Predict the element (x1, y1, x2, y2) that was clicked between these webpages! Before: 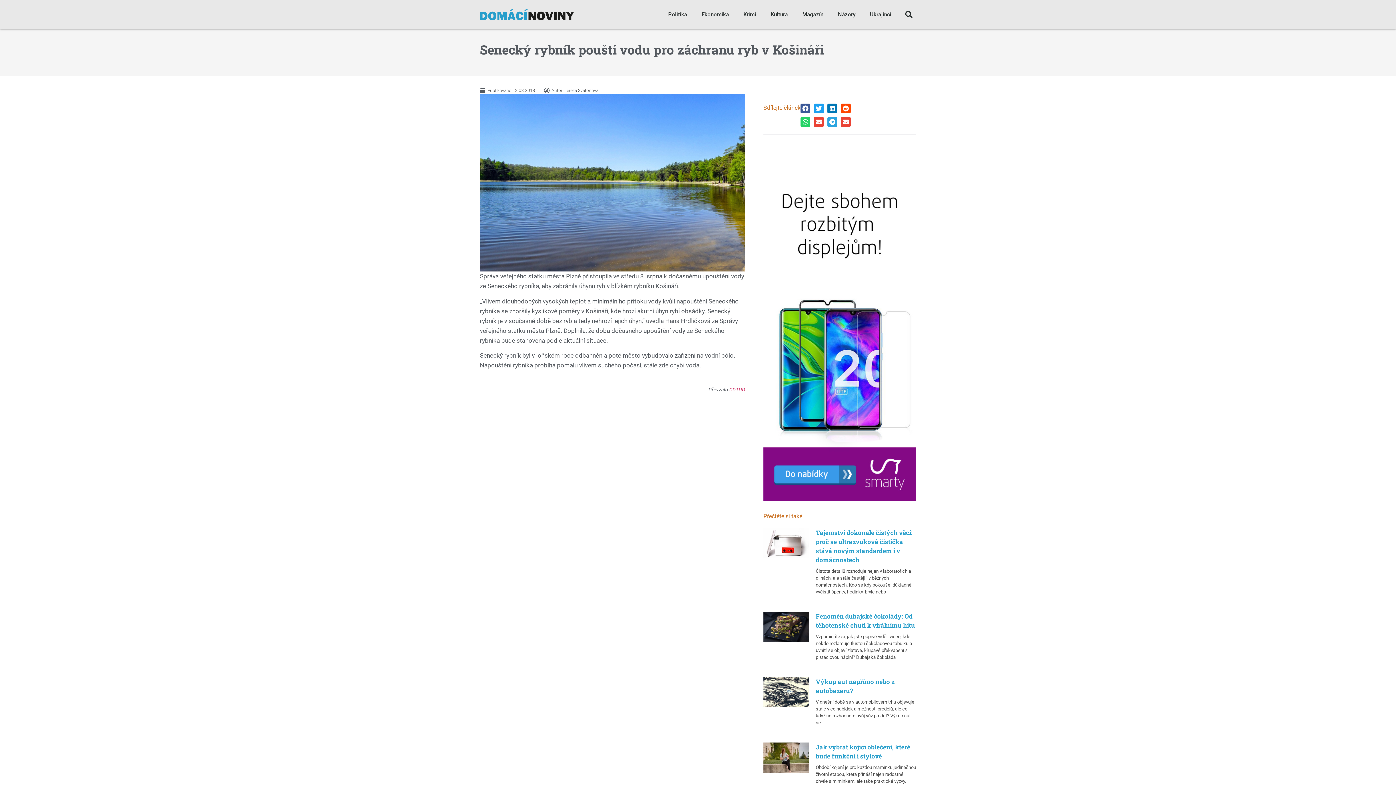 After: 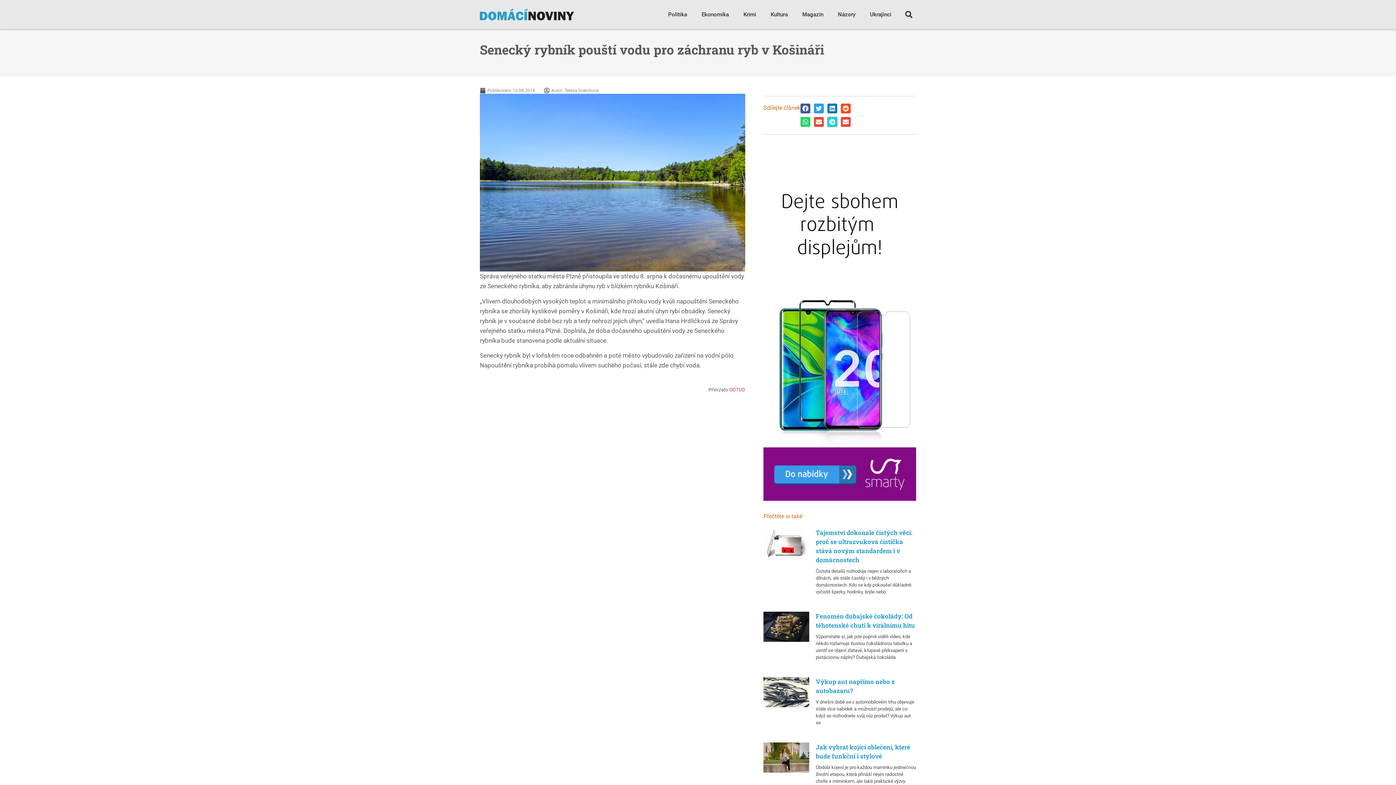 Action: label: Share on telegram bbox: (827, 117, 837, 126)